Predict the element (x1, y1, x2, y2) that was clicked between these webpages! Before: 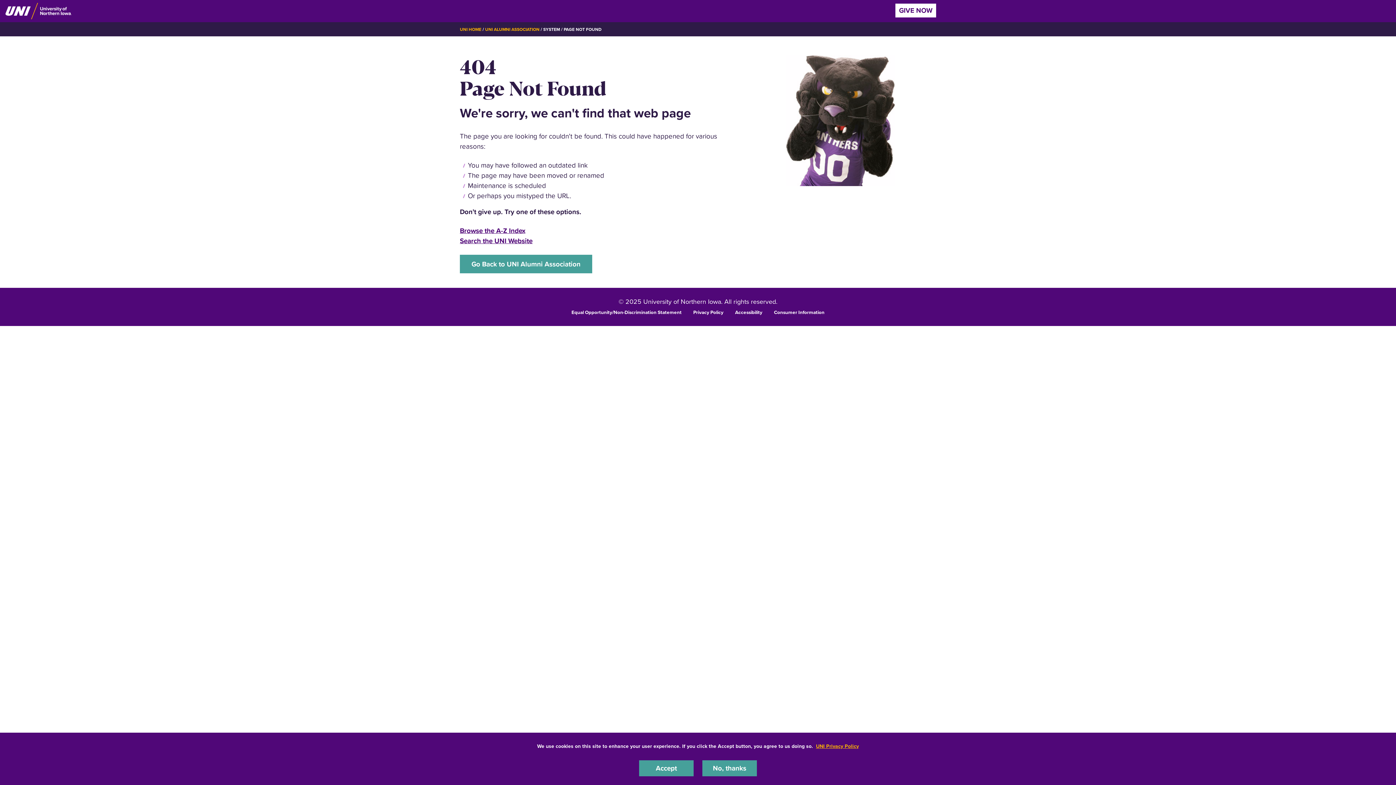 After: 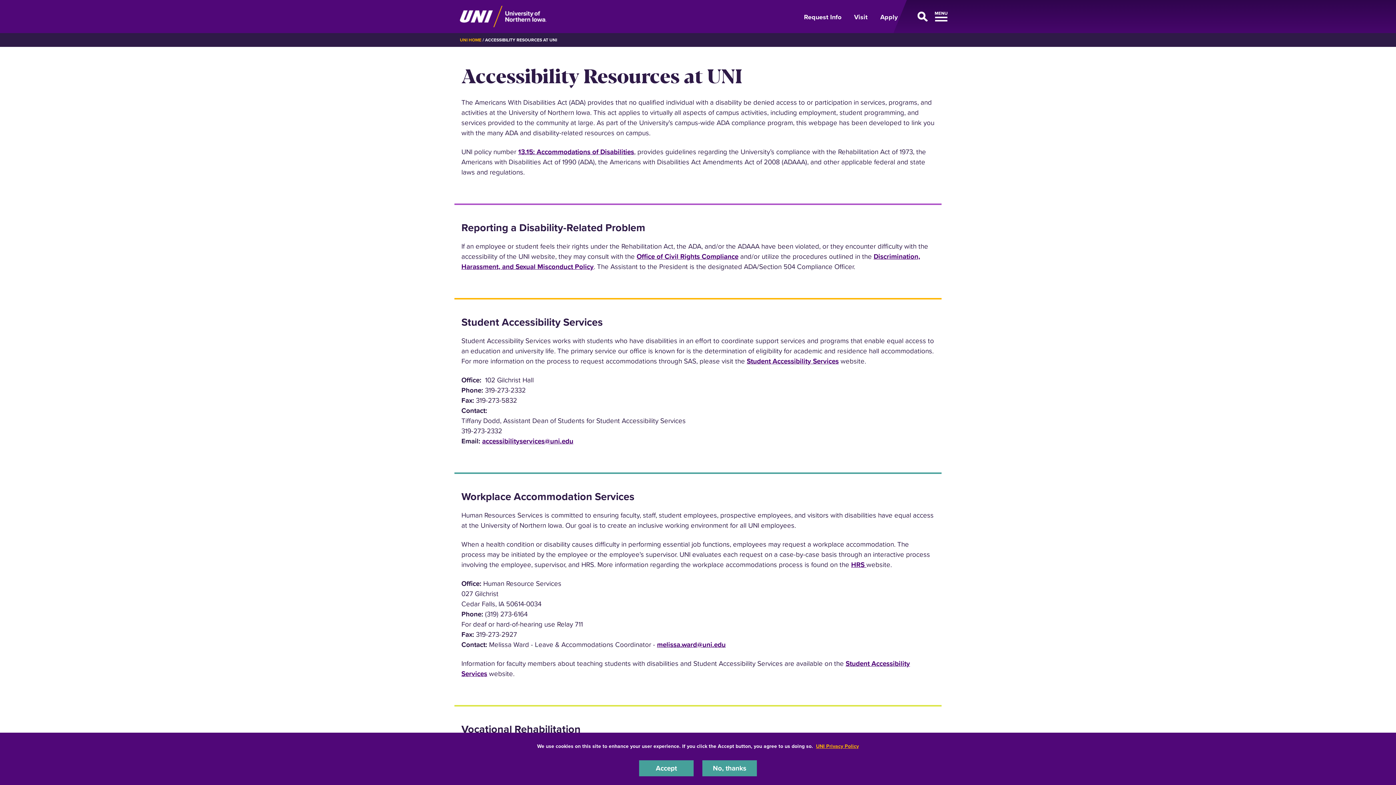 Action: bbox: (735, 308, 762, 315) label: Accessibility